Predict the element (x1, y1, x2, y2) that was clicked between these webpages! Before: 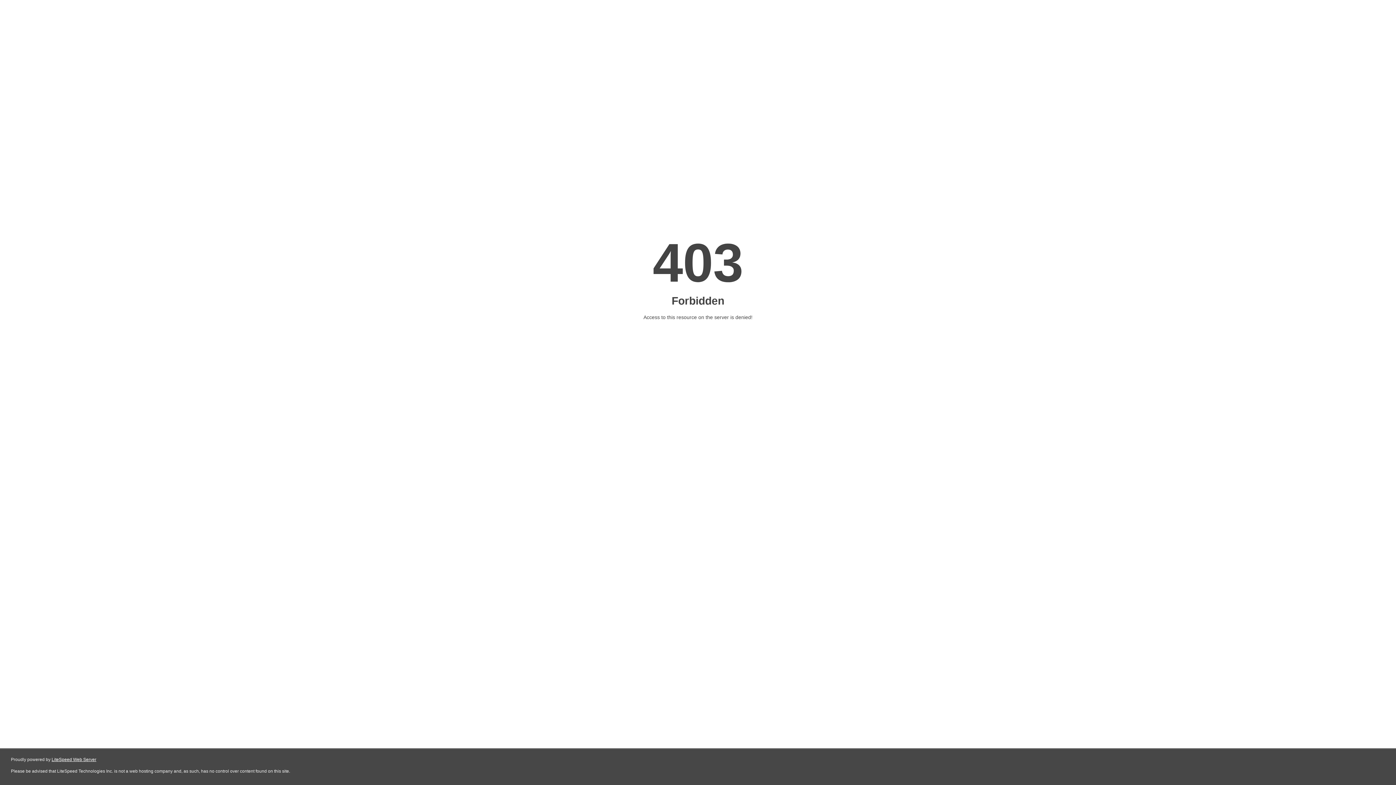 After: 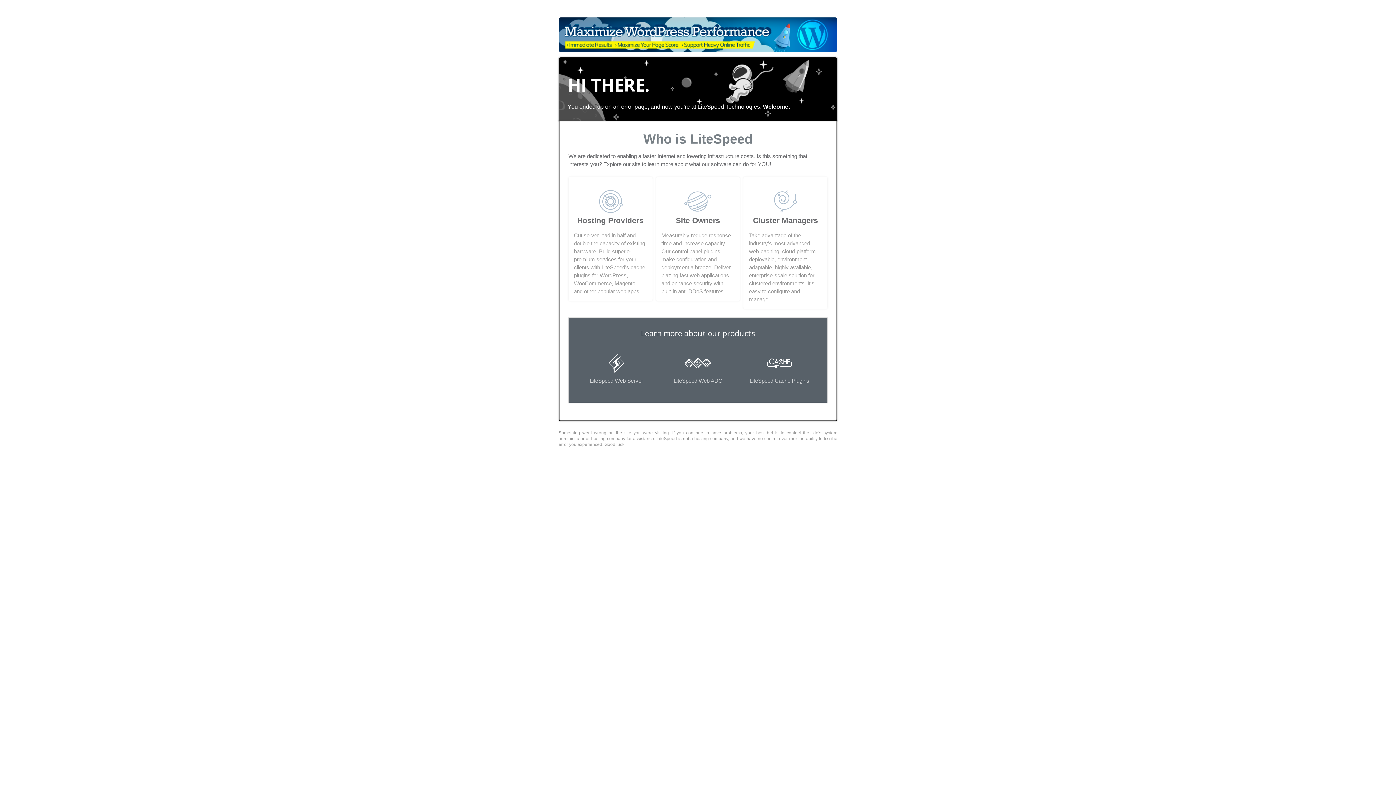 Action: label: LiteSpeed Web Server bbox: (51, 757, 96, 762)